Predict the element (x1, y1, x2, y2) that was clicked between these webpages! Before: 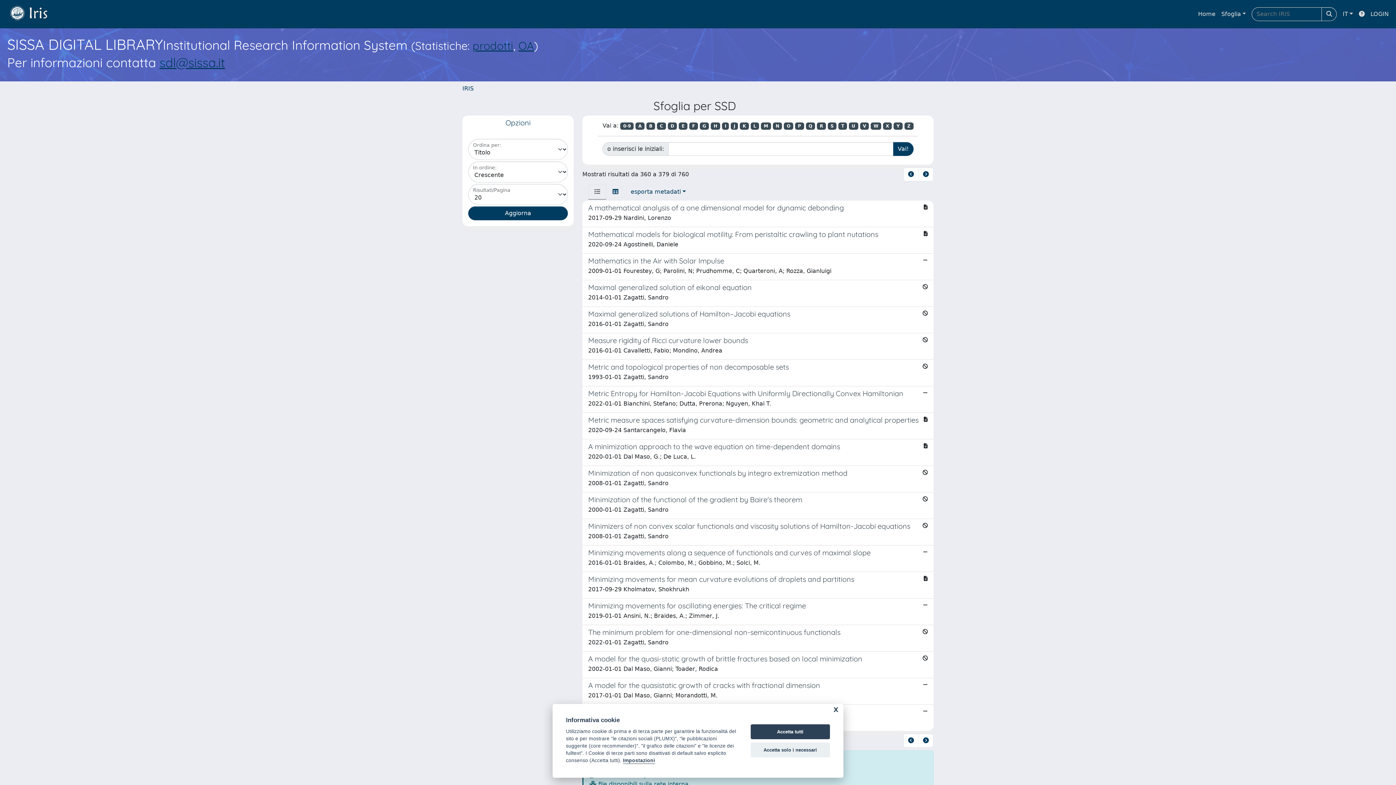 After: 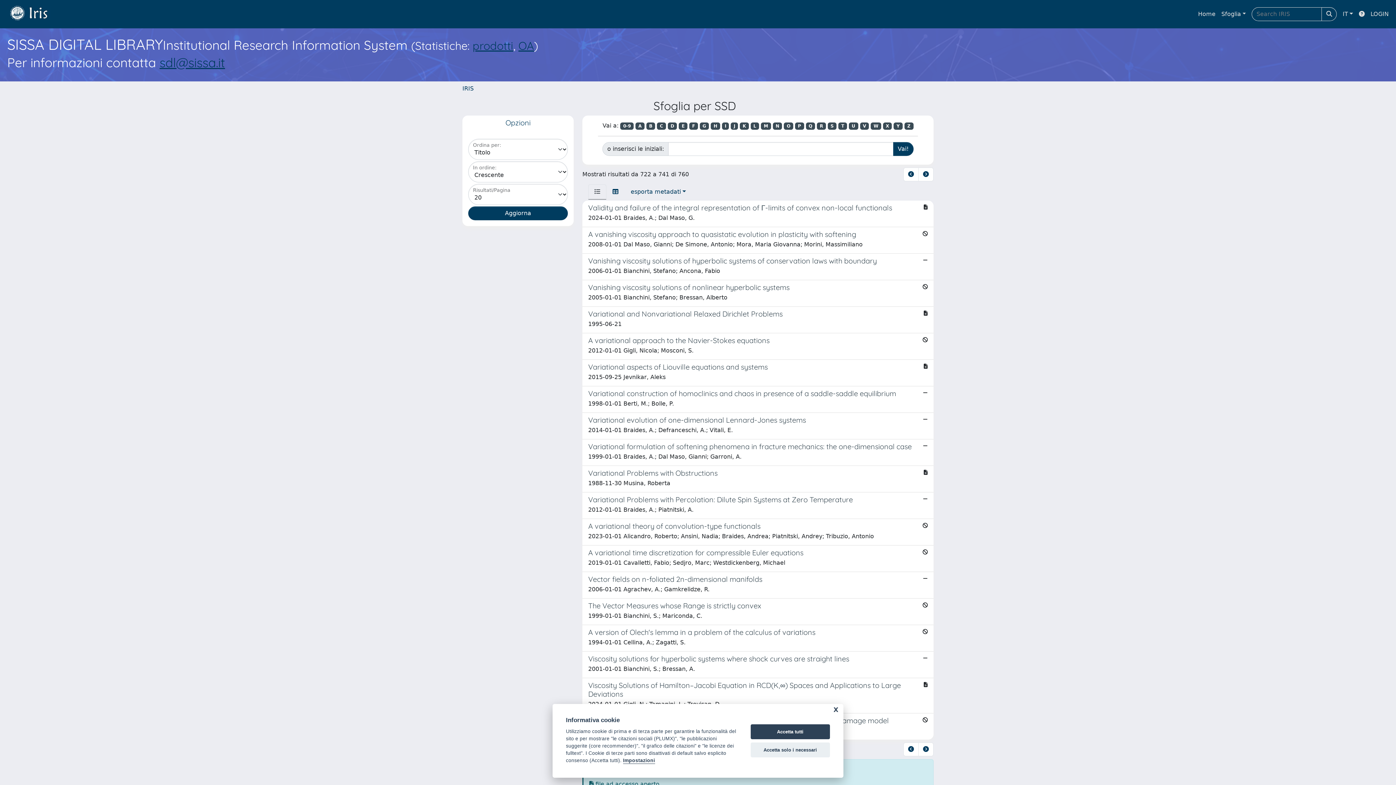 Action: bbox: (860, 122, 869, 129) label: V